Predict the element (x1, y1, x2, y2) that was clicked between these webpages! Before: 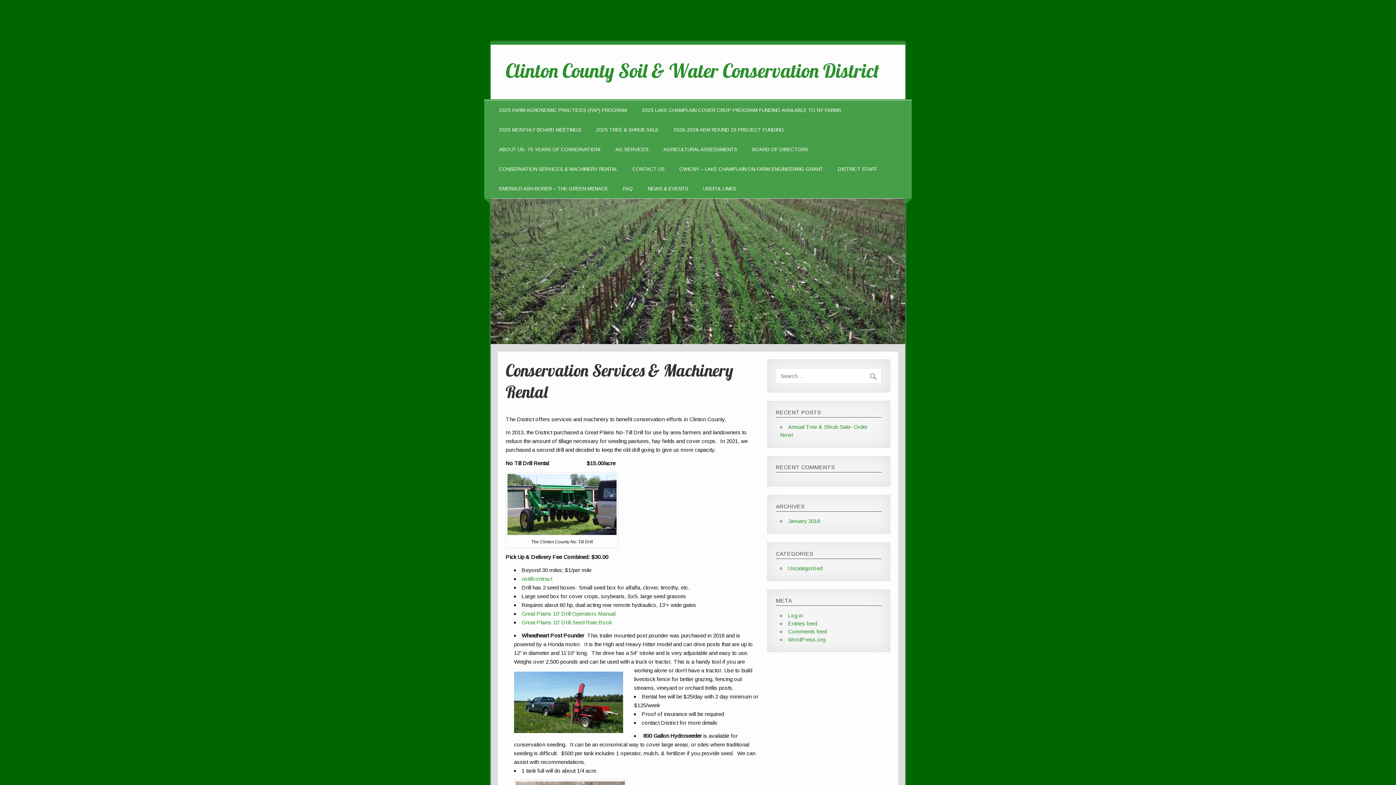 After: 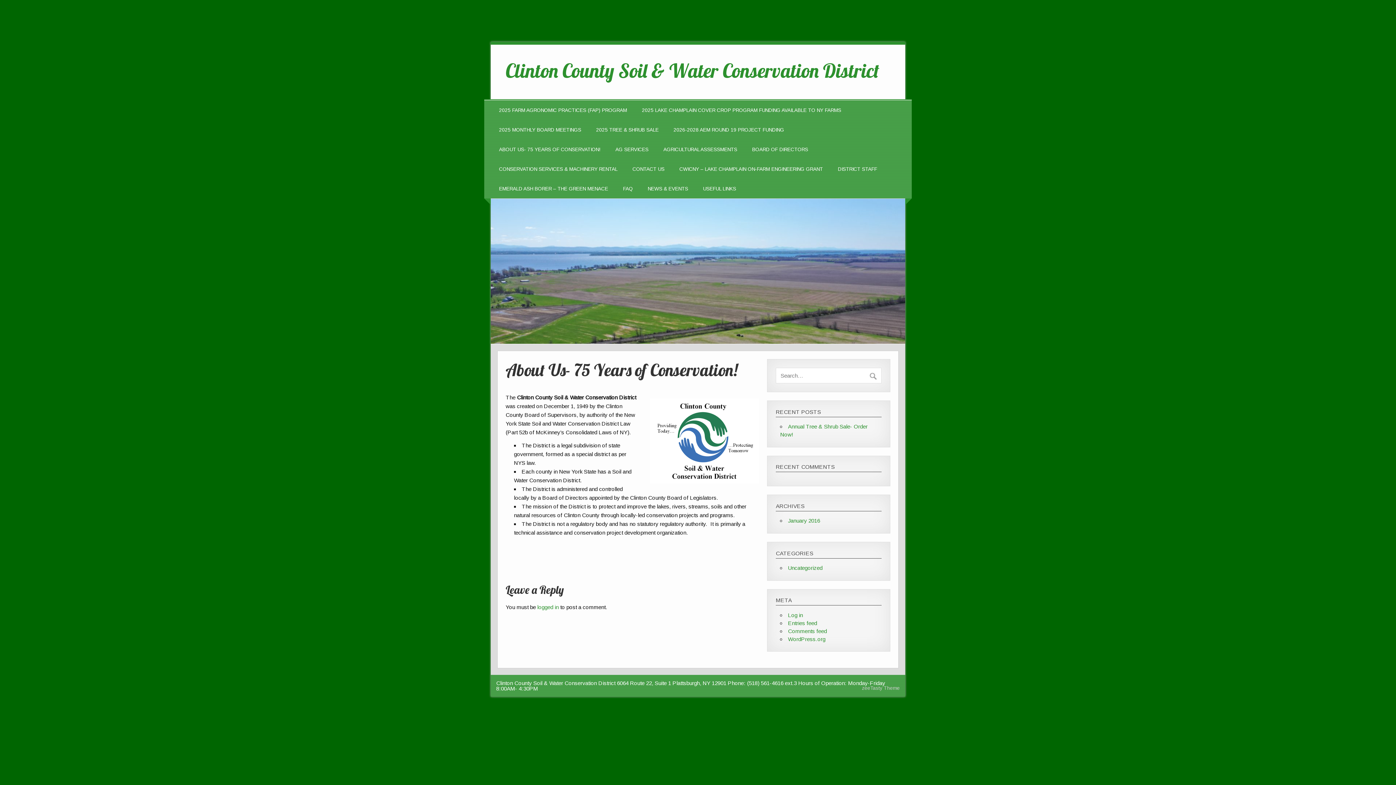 Action: bbox: (499, 139, 600, 159) label: ABOUT US- 75 YEARS OF CONSERVATION!